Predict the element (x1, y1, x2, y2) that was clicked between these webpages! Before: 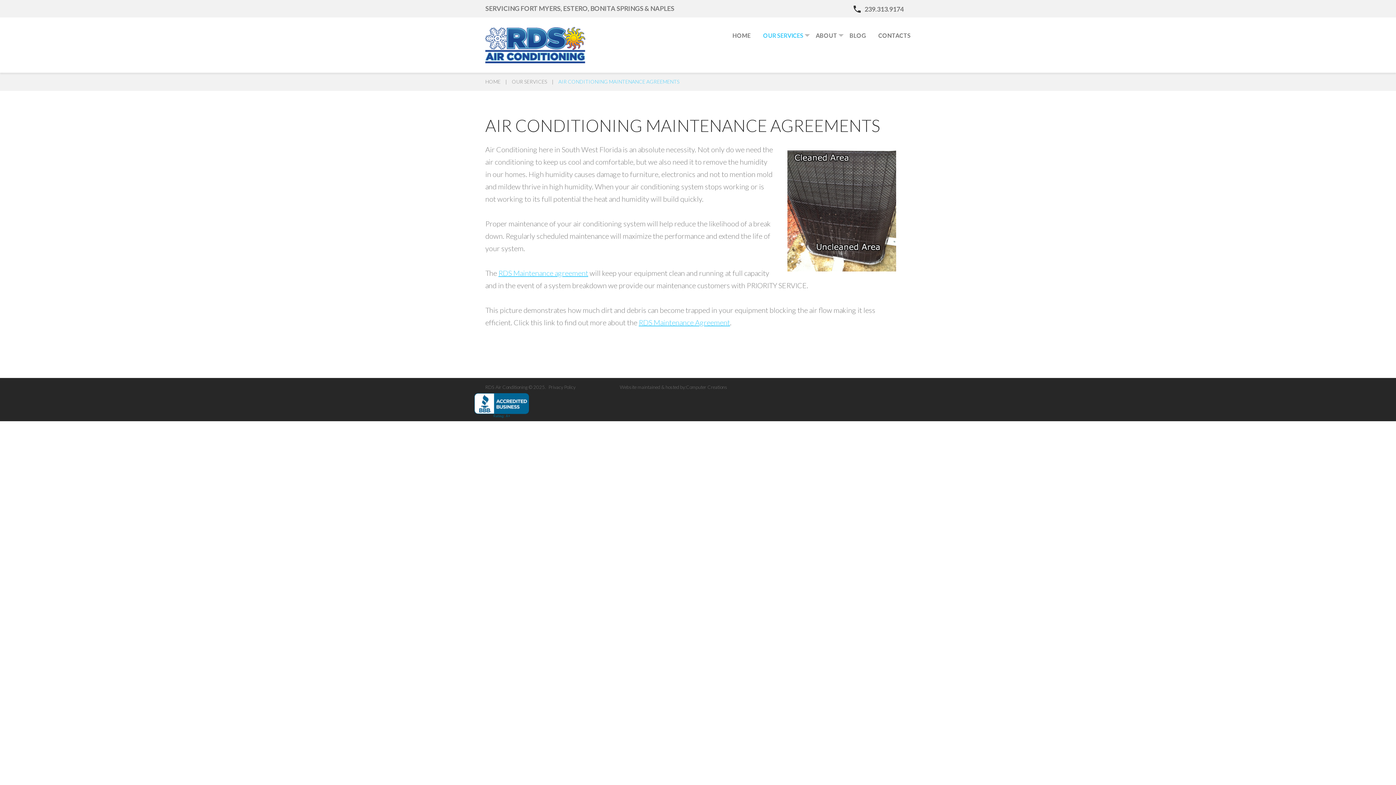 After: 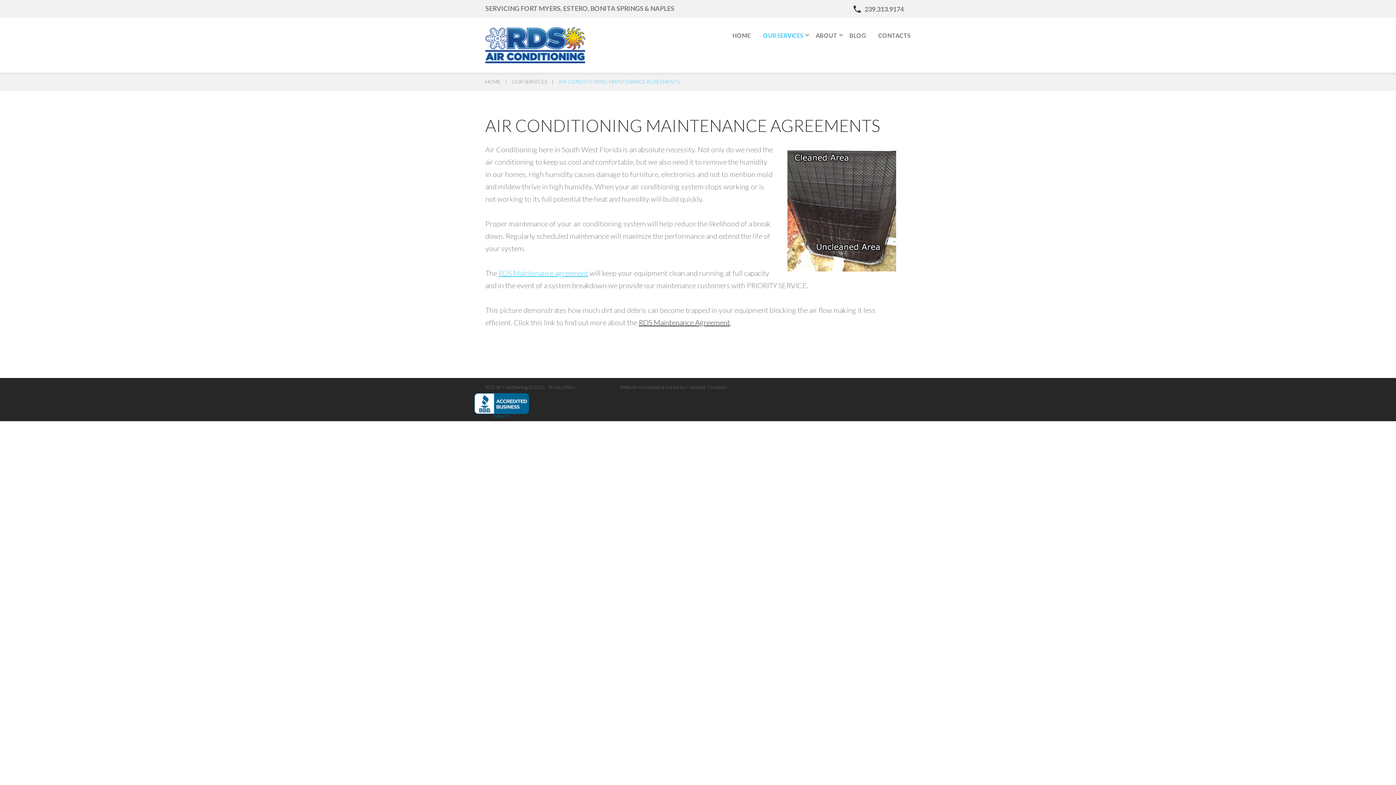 Action: label: RDS Maintenance Agreement bbox: (638, 318, 730, 326)